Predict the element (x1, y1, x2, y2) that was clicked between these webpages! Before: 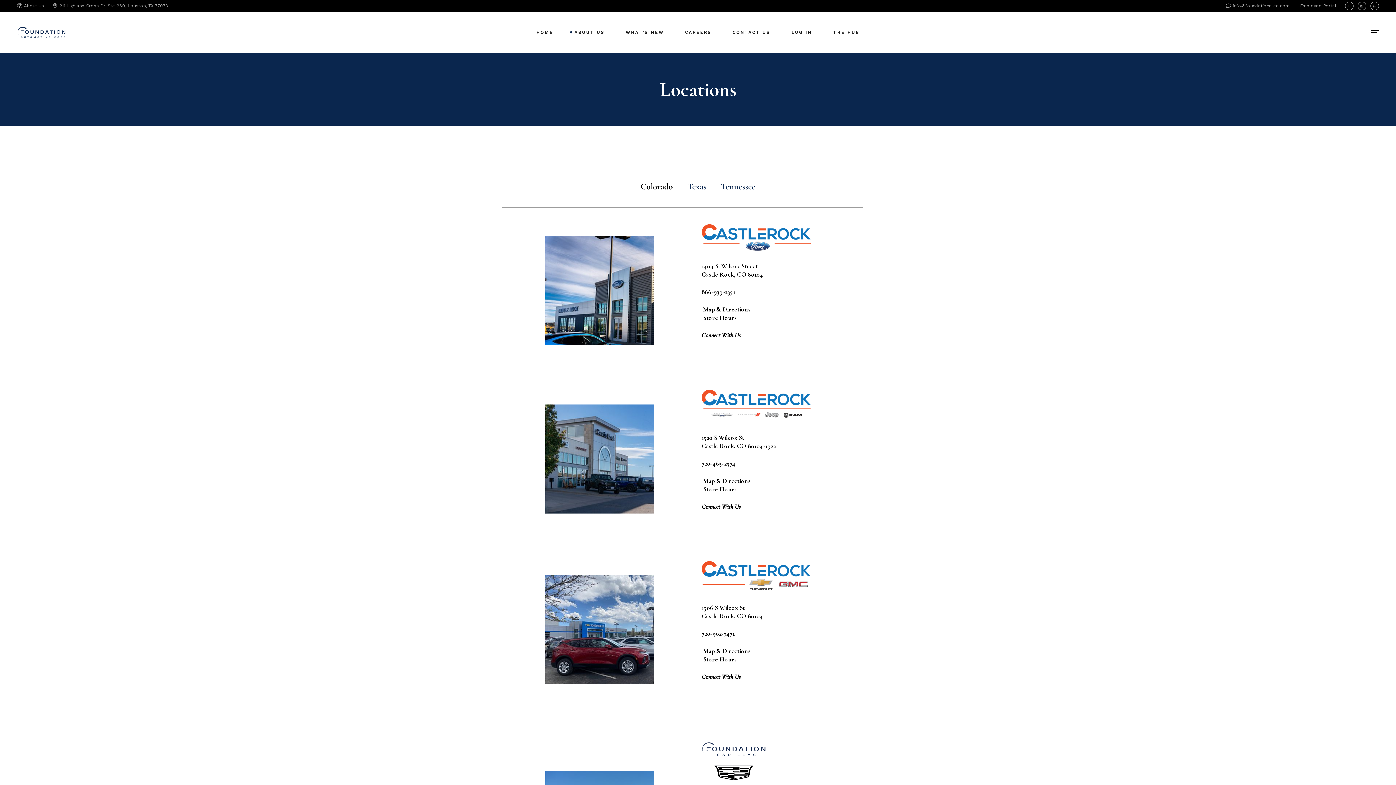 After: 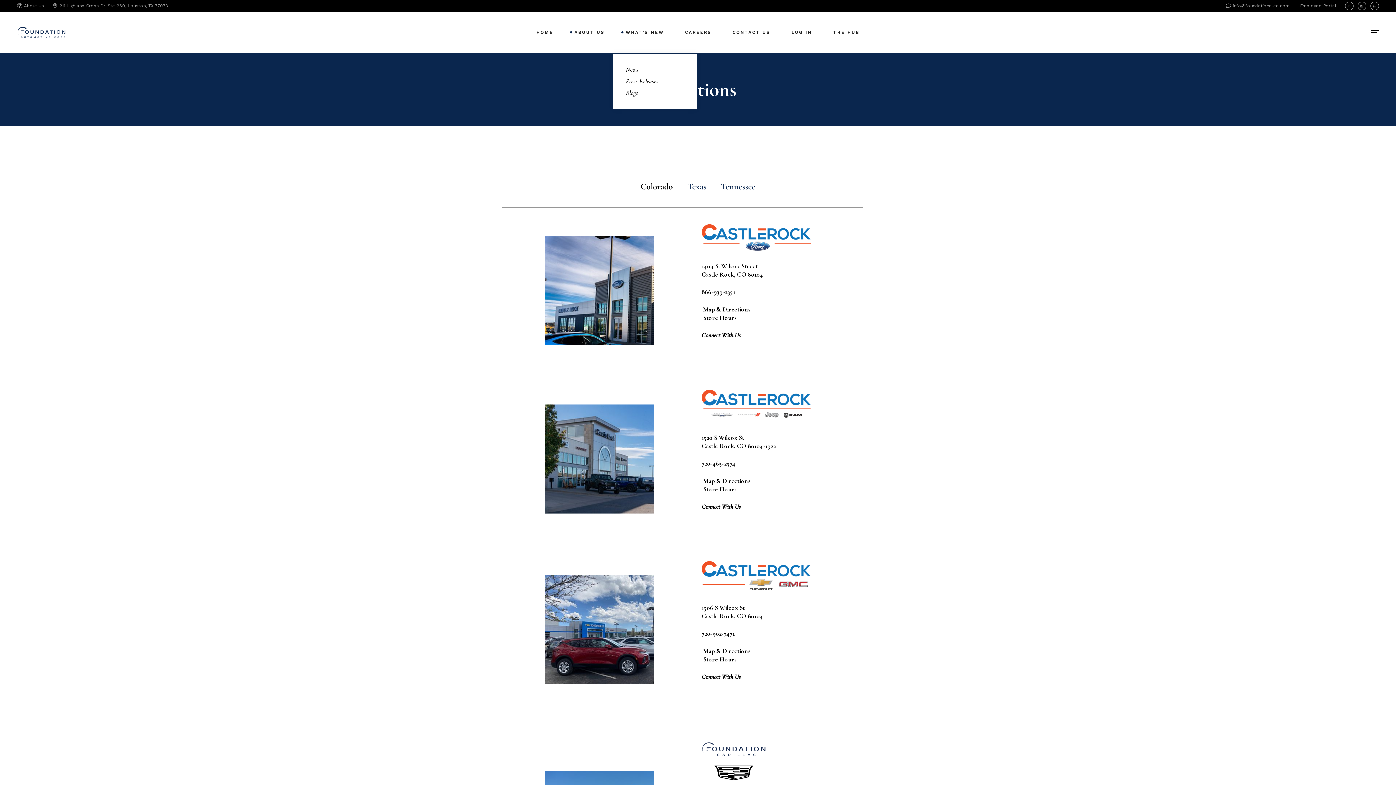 Action: bbox: (625, 11, 664, 53) label: WHAT’S NEW